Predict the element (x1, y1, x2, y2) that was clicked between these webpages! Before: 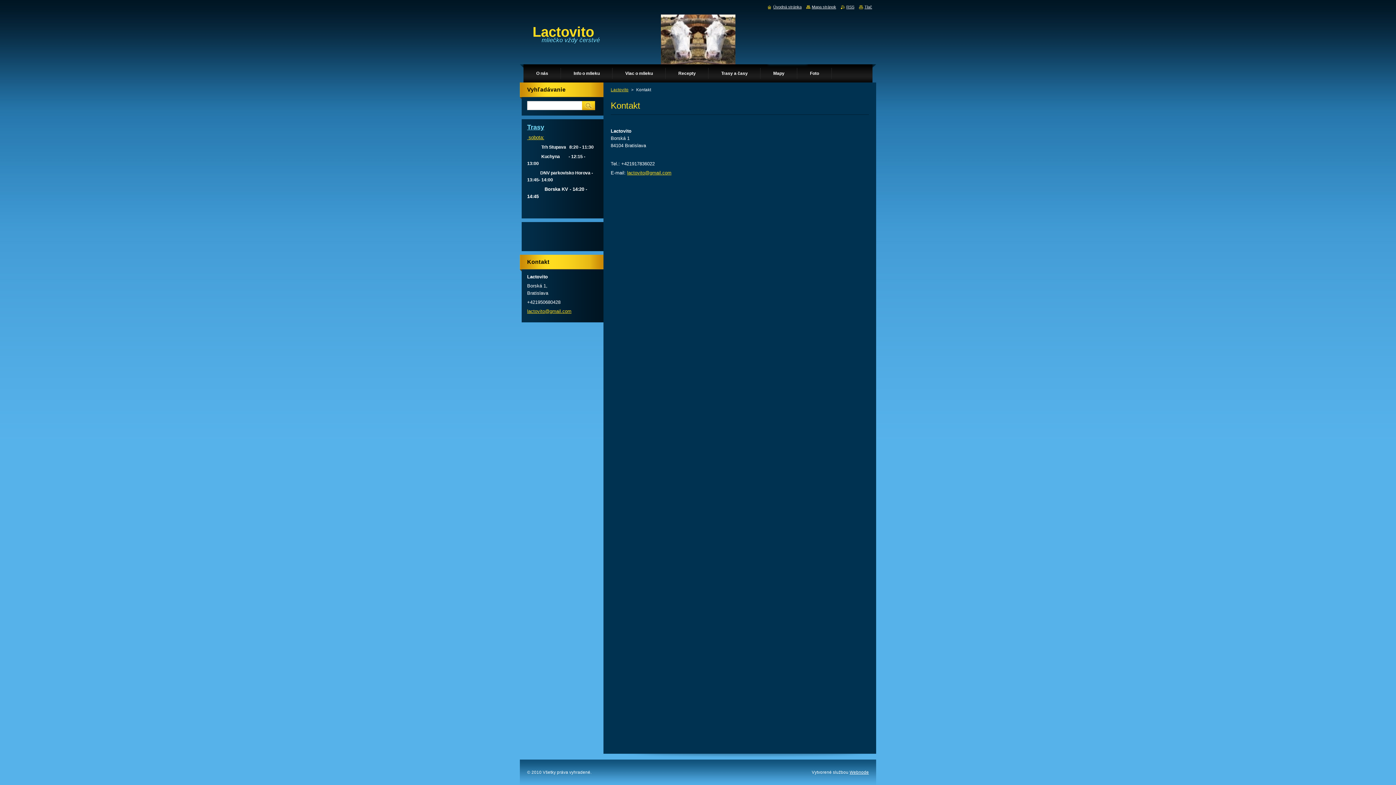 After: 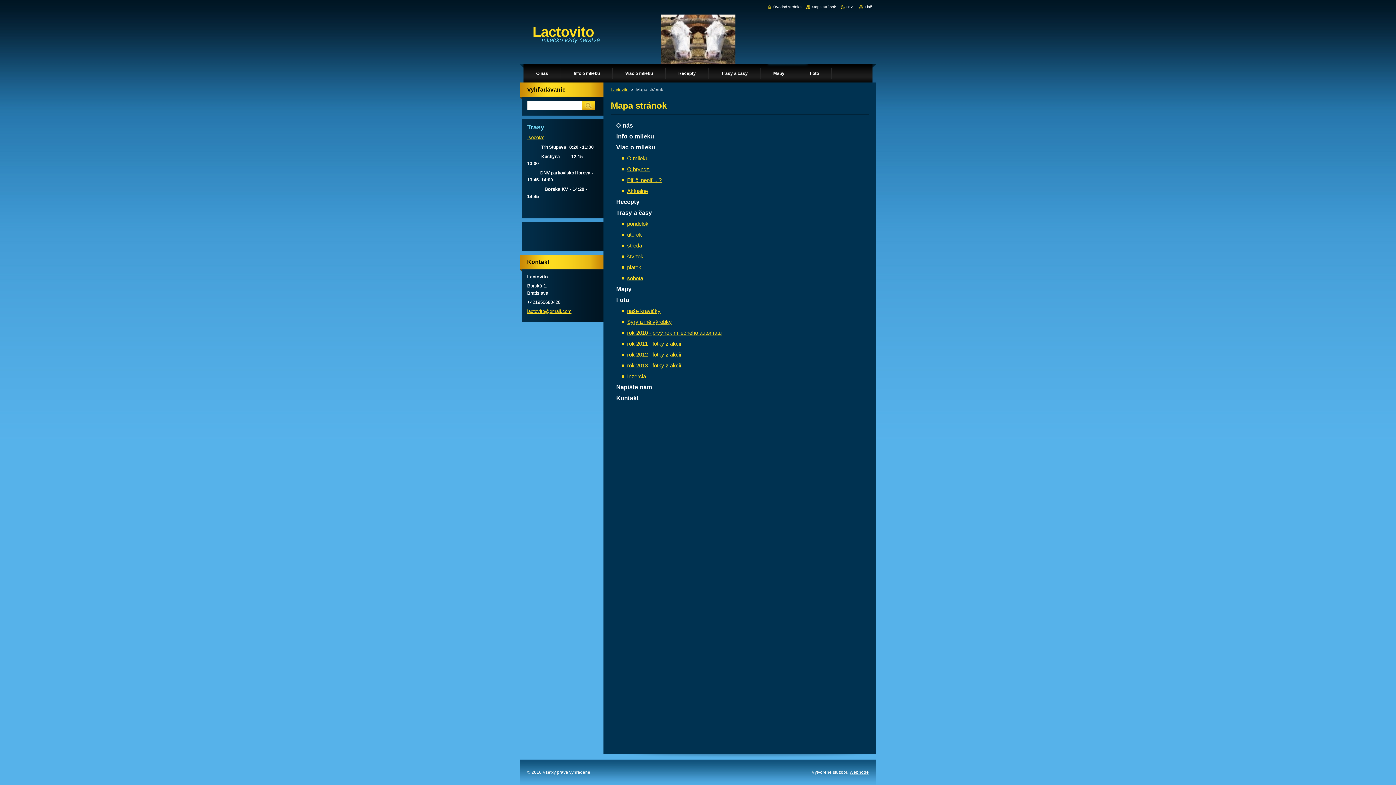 Action: label: Mapa stránok bbox: (806, 4, 836, 9)